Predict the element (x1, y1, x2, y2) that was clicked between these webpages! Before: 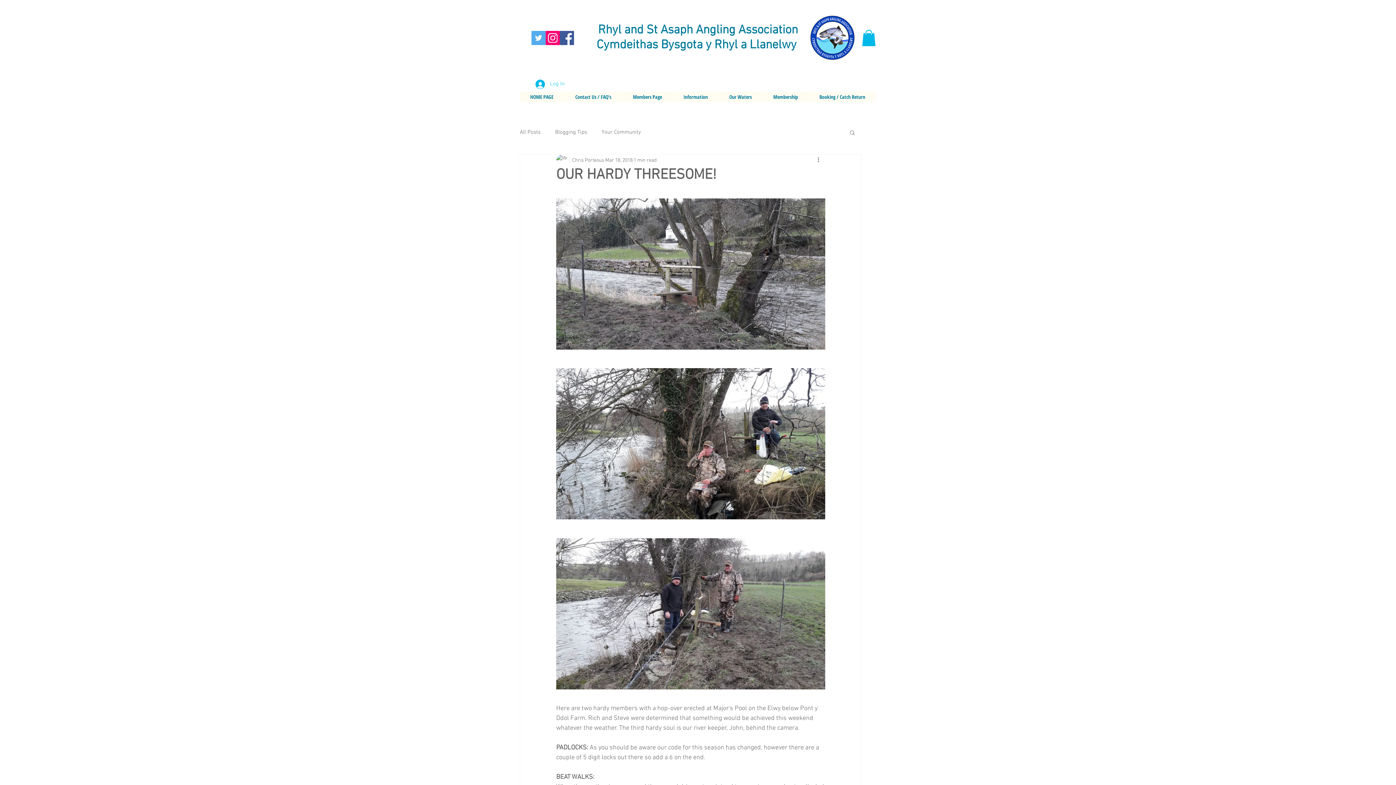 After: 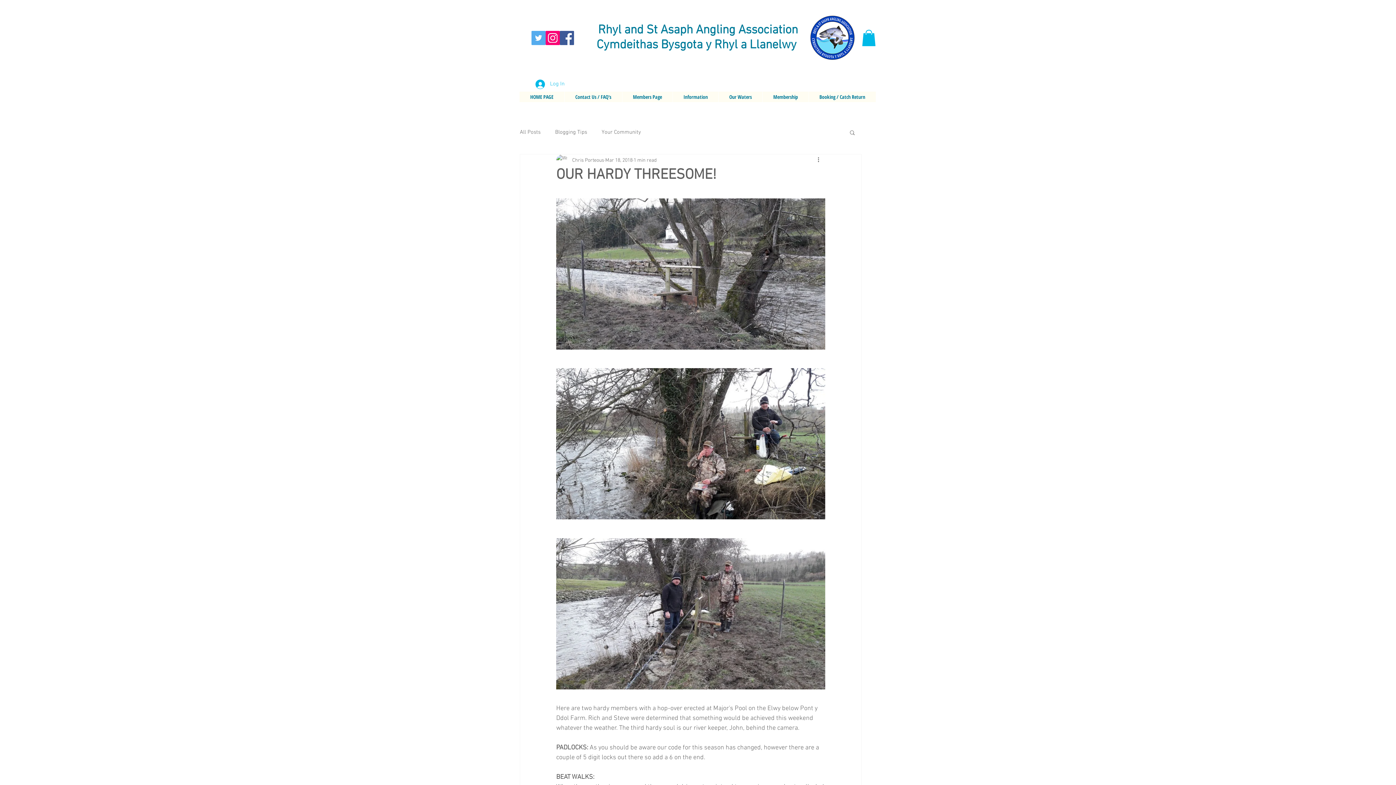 Action: bbox: (718, 91, 762, 102) label: Our Waters